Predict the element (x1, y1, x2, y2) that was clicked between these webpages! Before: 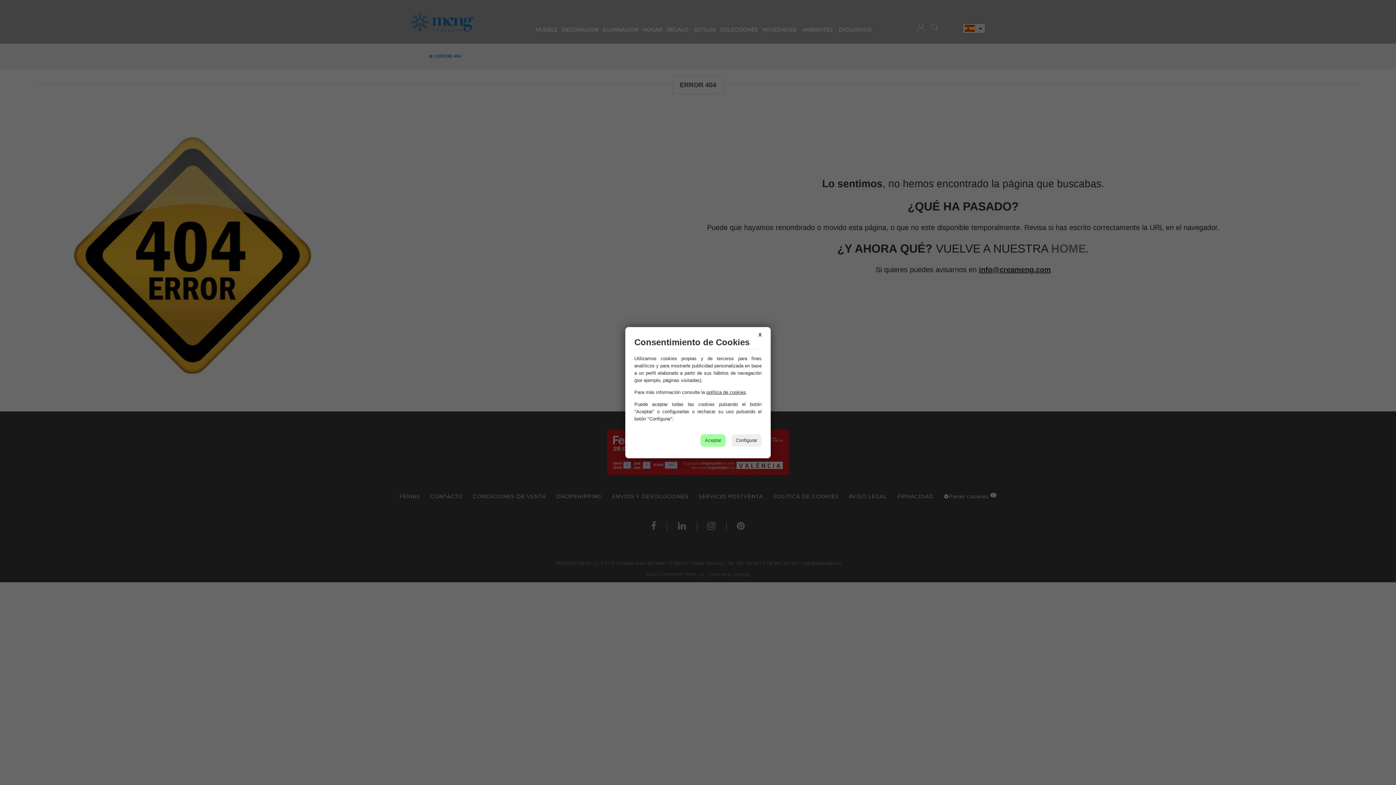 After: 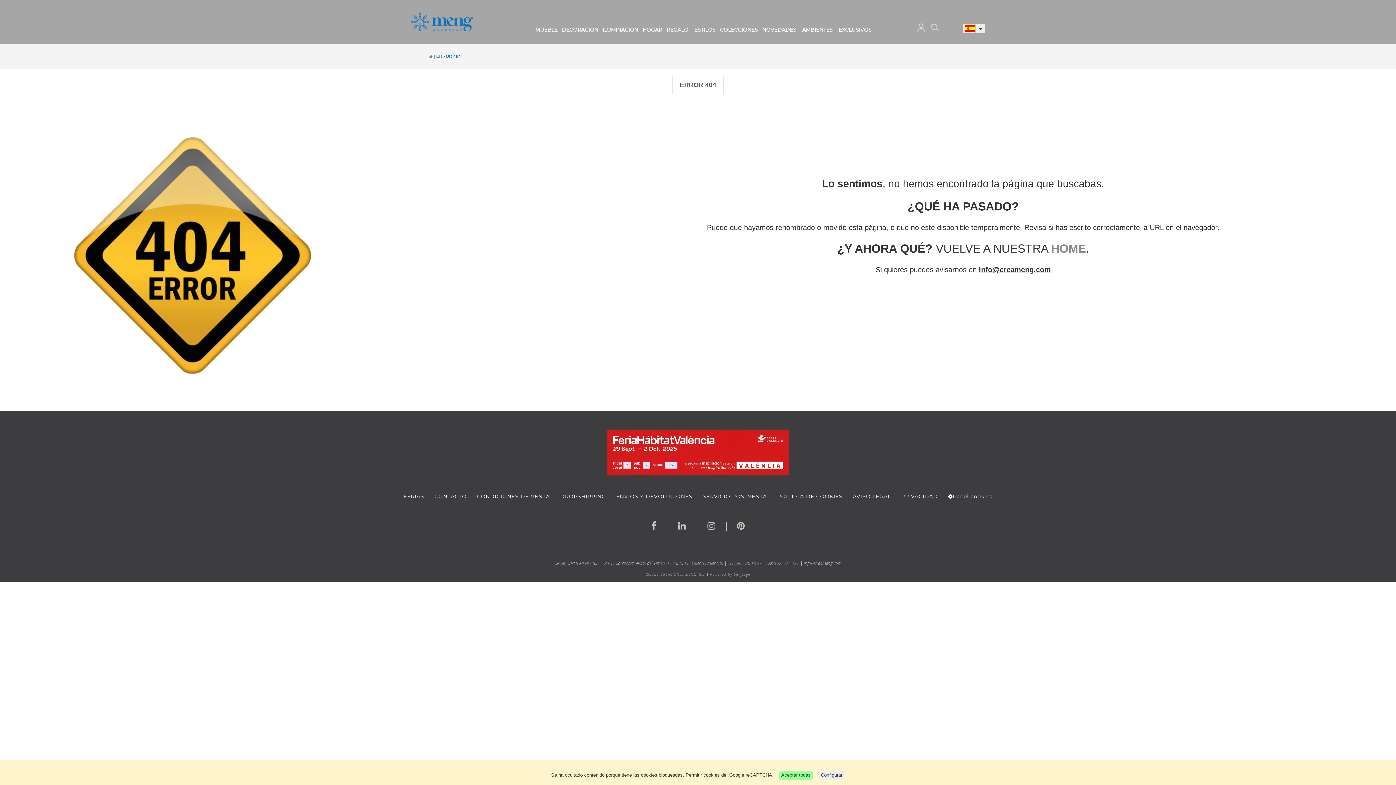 Action: bbox: (758, 330, 761, 338) label: X